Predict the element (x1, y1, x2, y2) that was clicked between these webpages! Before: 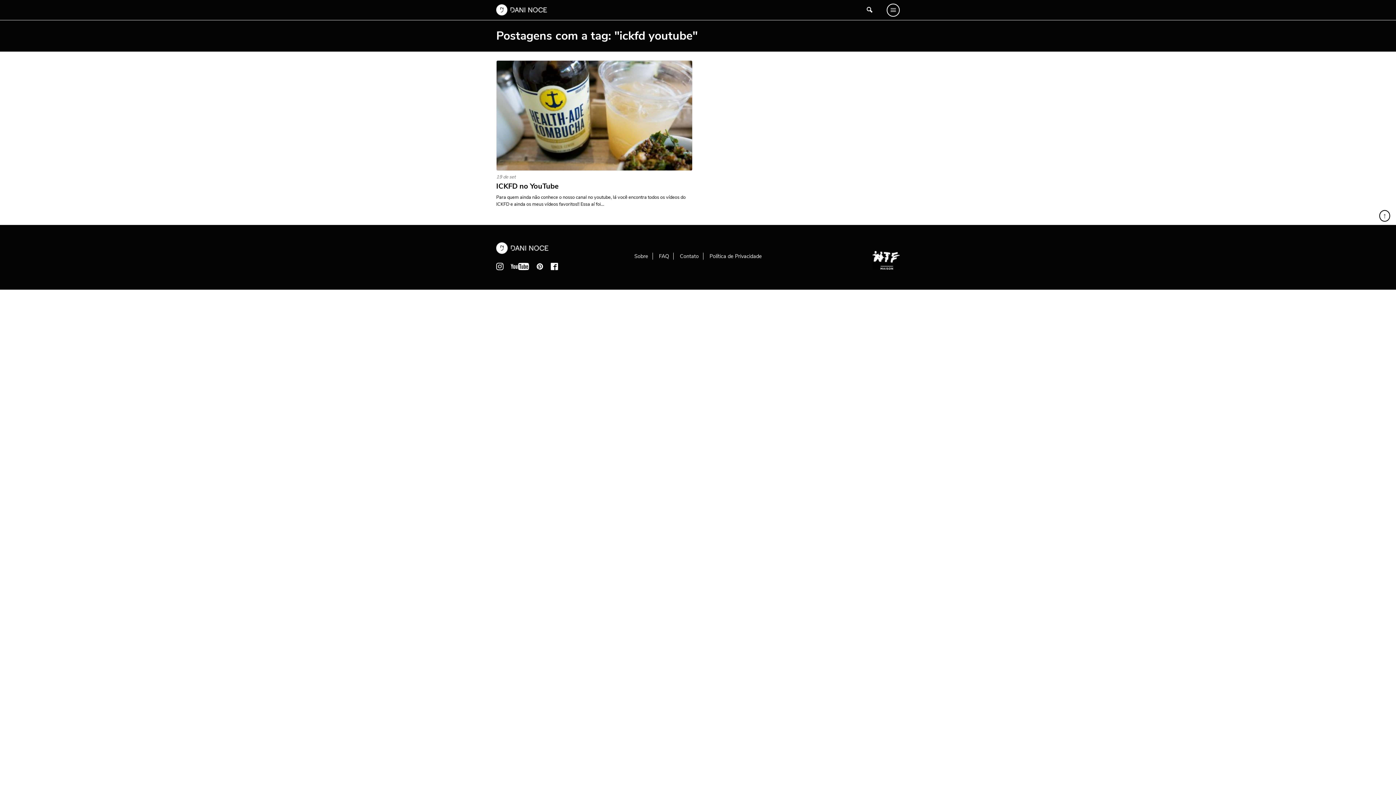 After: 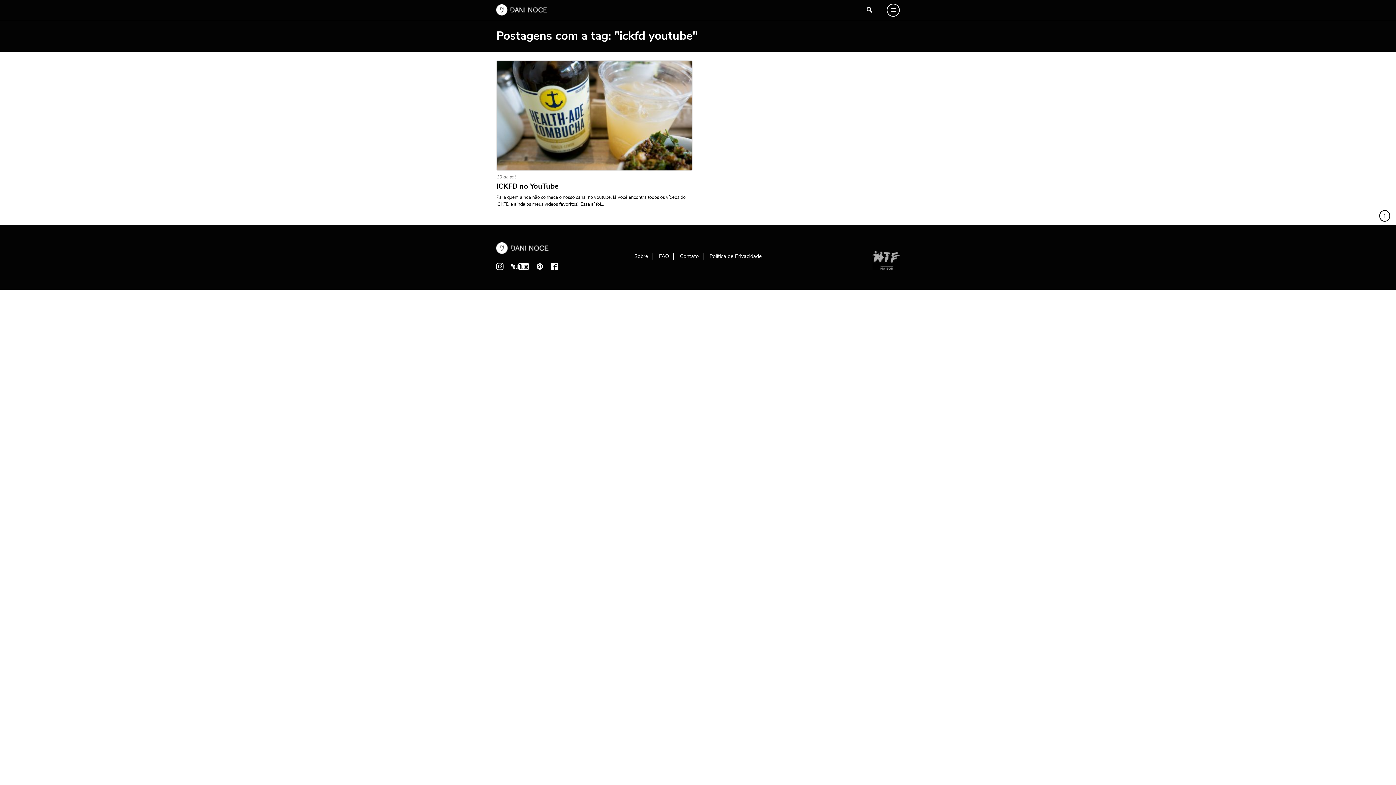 Action: bbox: (872, 251, 899, 269)